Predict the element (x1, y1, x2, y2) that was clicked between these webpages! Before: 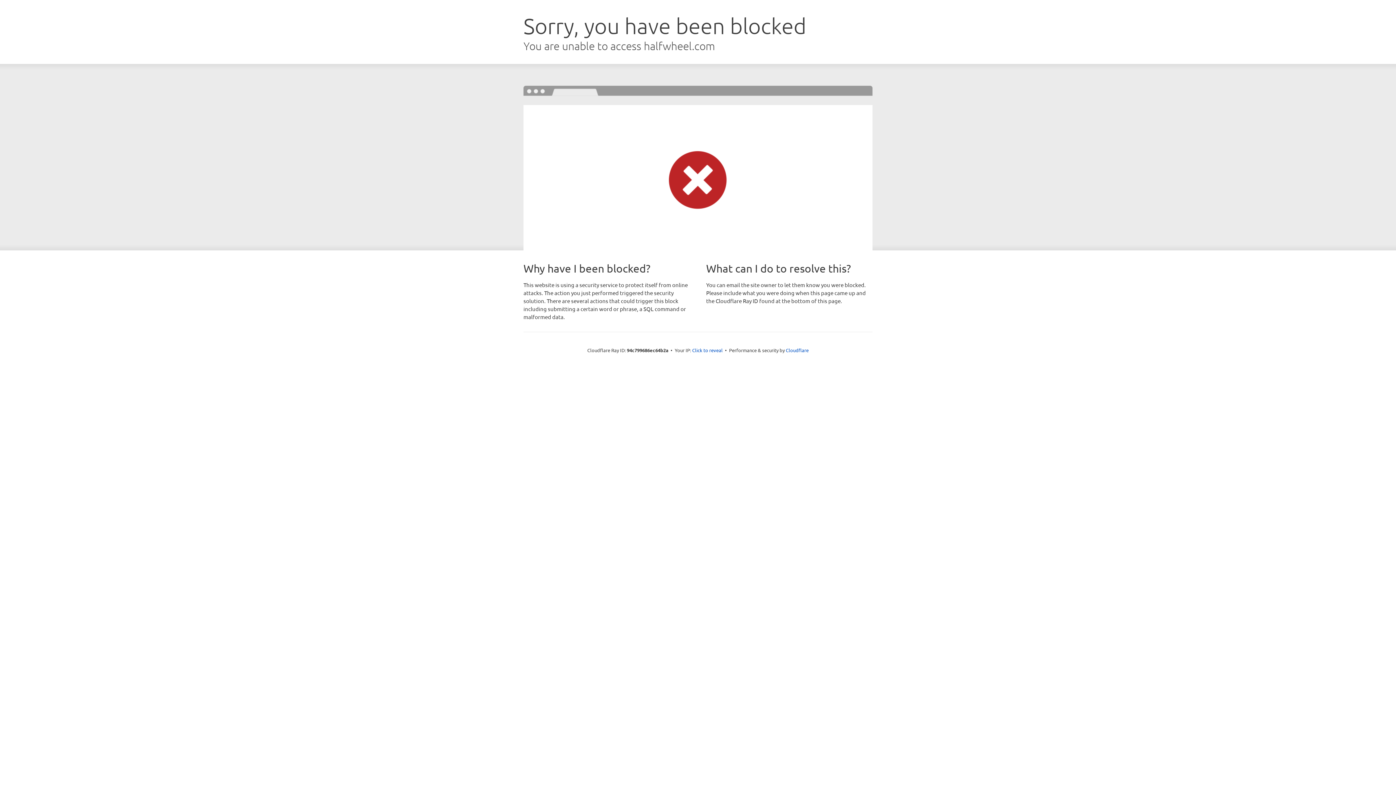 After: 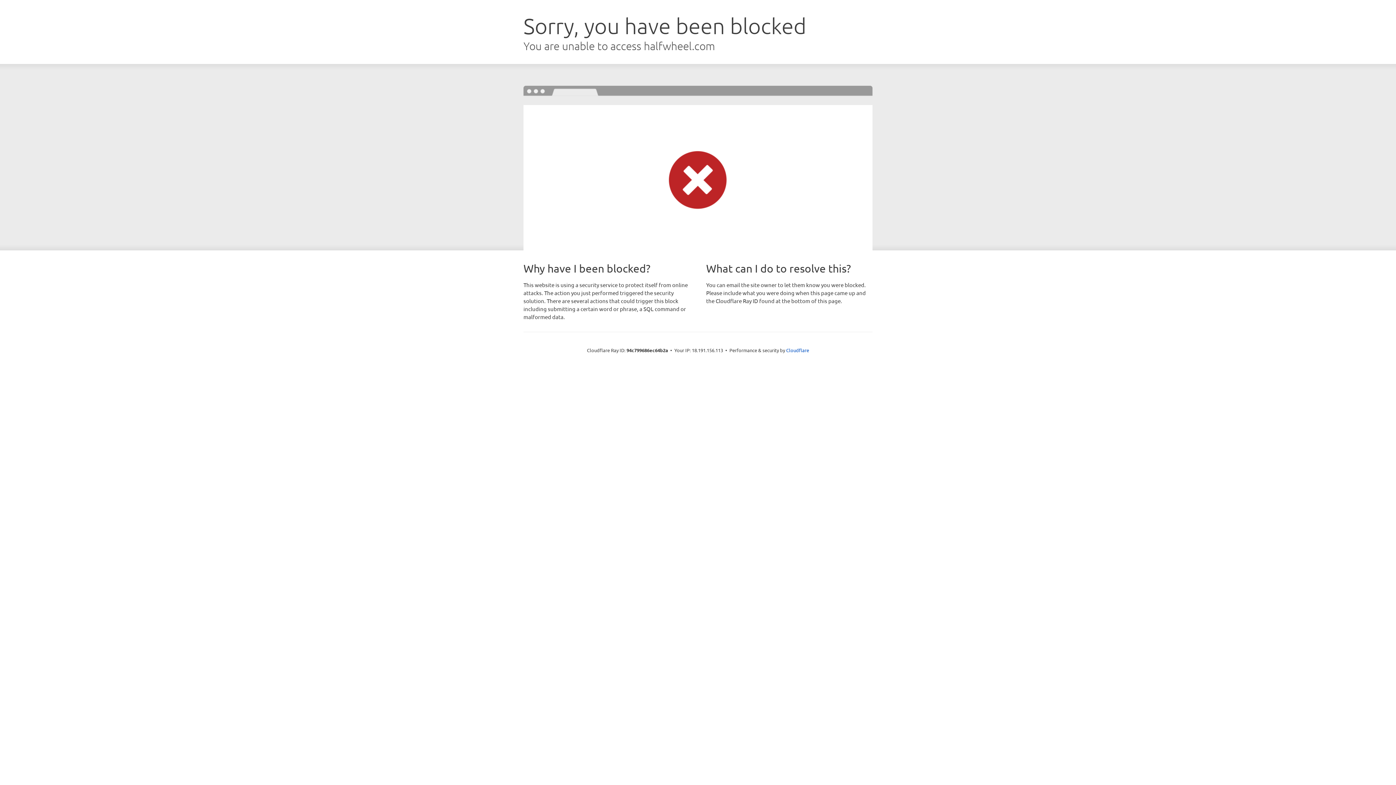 Action: label: Click to reveal bbox: (692, 346, 722, 353)